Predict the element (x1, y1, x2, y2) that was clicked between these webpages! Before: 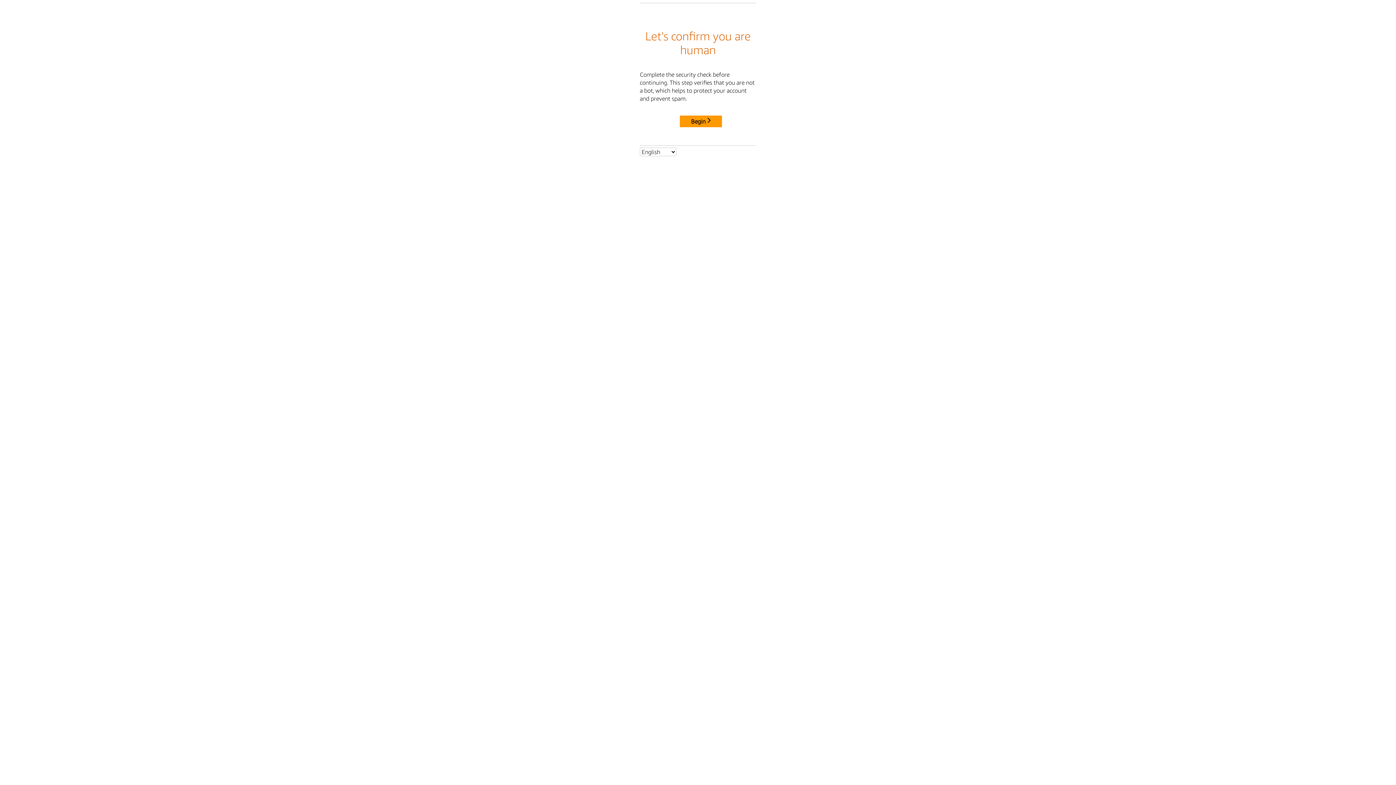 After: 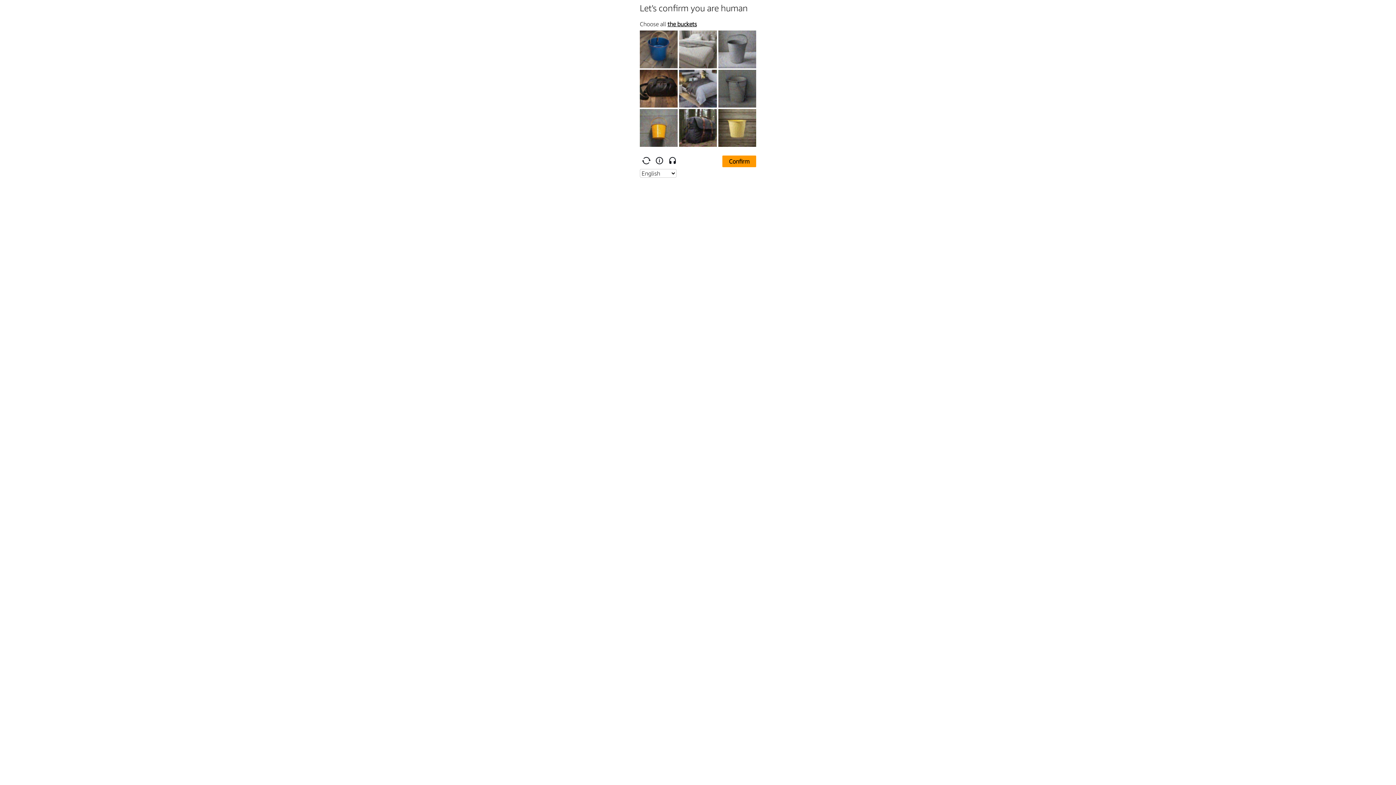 Action: label: Begin bbox: (680, 115, 722, 127)